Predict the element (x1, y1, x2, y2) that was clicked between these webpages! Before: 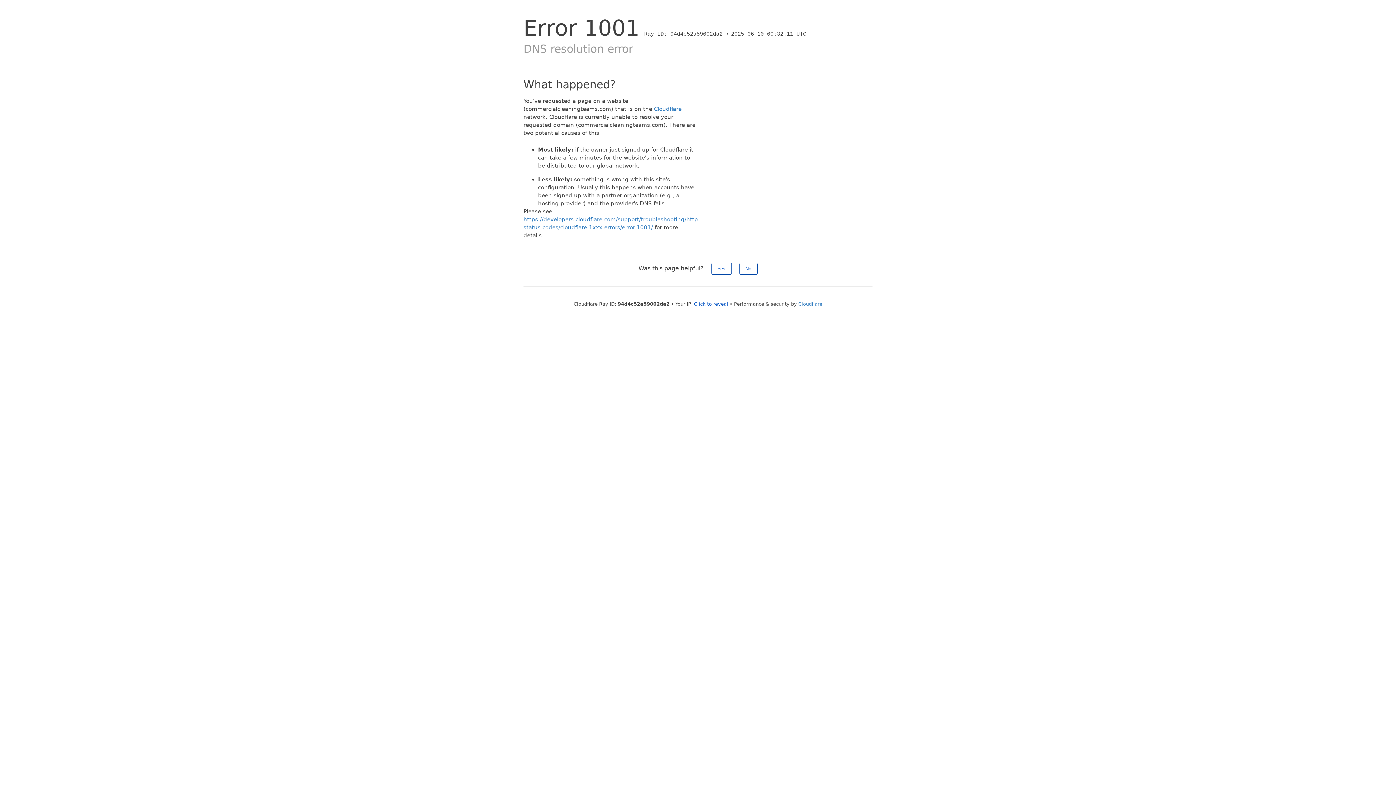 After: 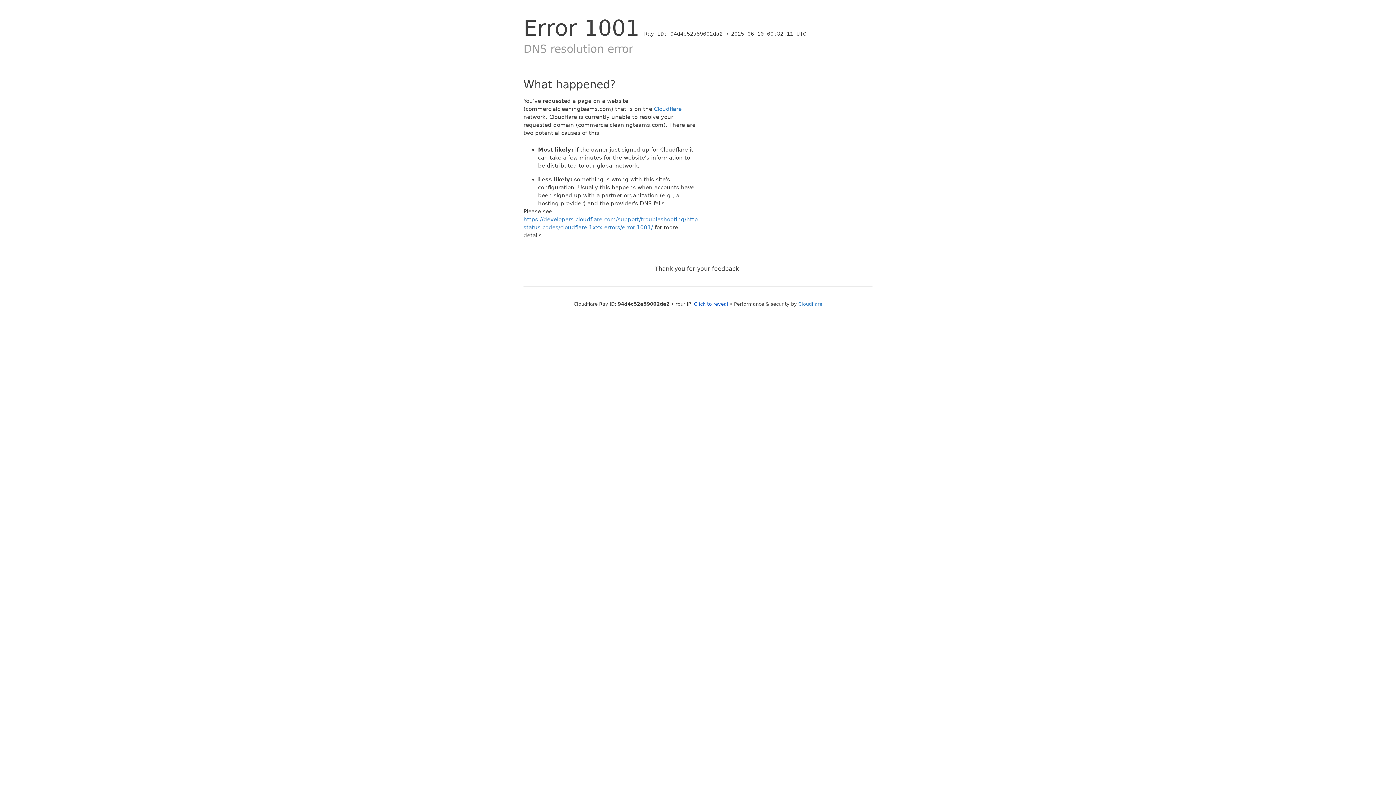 Action: label: No bbox: (739, 262, 757, 274)